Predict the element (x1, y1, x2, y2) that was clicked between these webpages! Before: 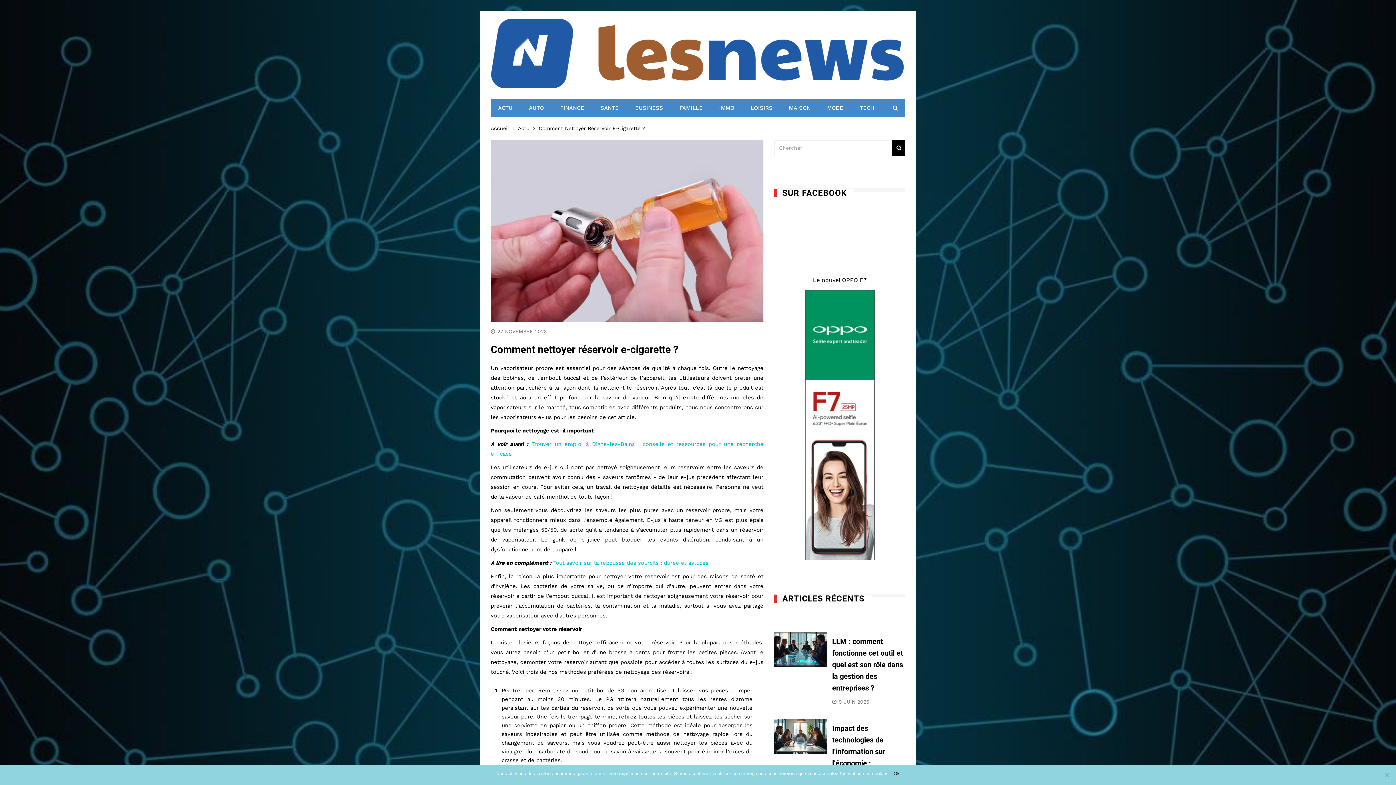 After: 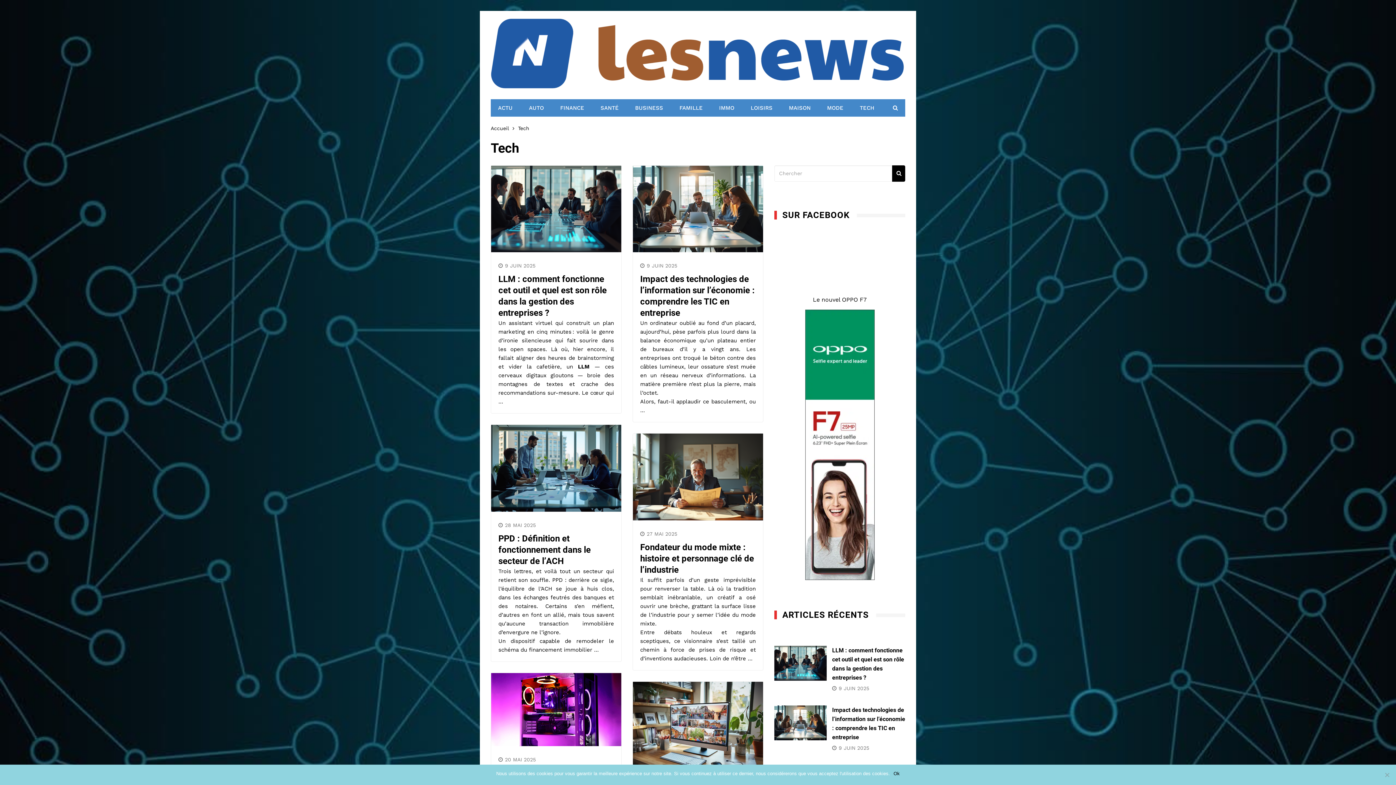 Action: label: TECH bbox: (852, 99, 881, 116)